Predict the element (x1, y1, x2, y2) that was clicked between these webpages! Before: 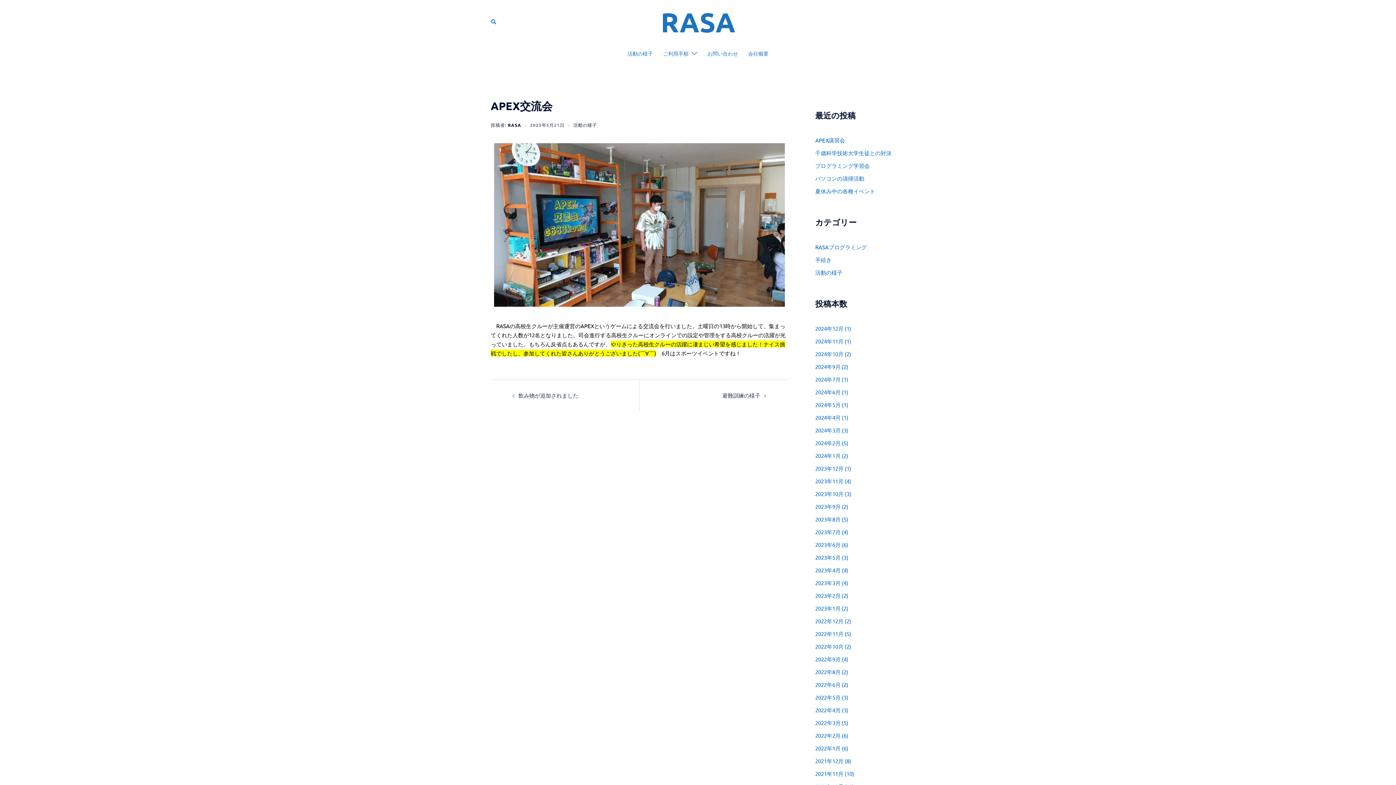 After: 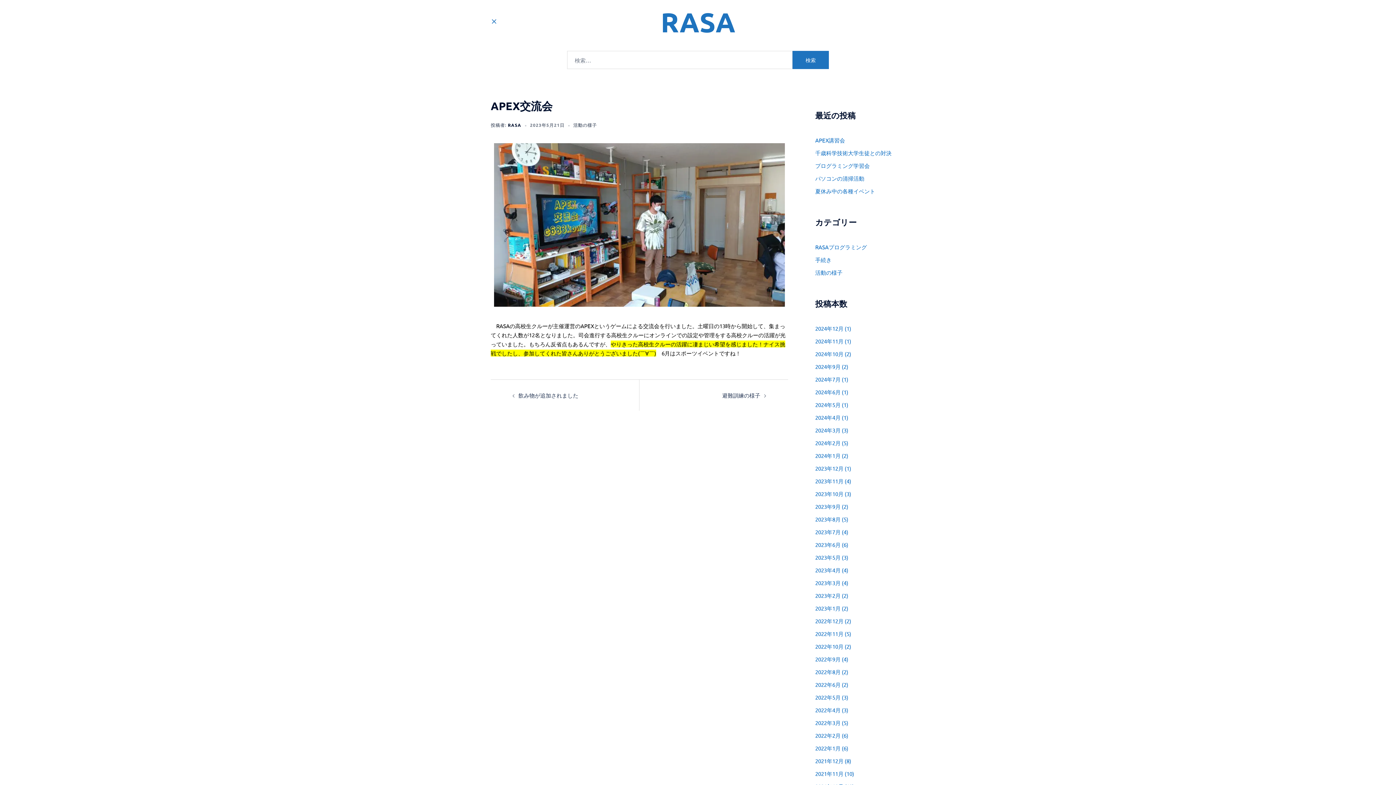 Action: label: 検索 bbox: (490, 18, 496, 24)